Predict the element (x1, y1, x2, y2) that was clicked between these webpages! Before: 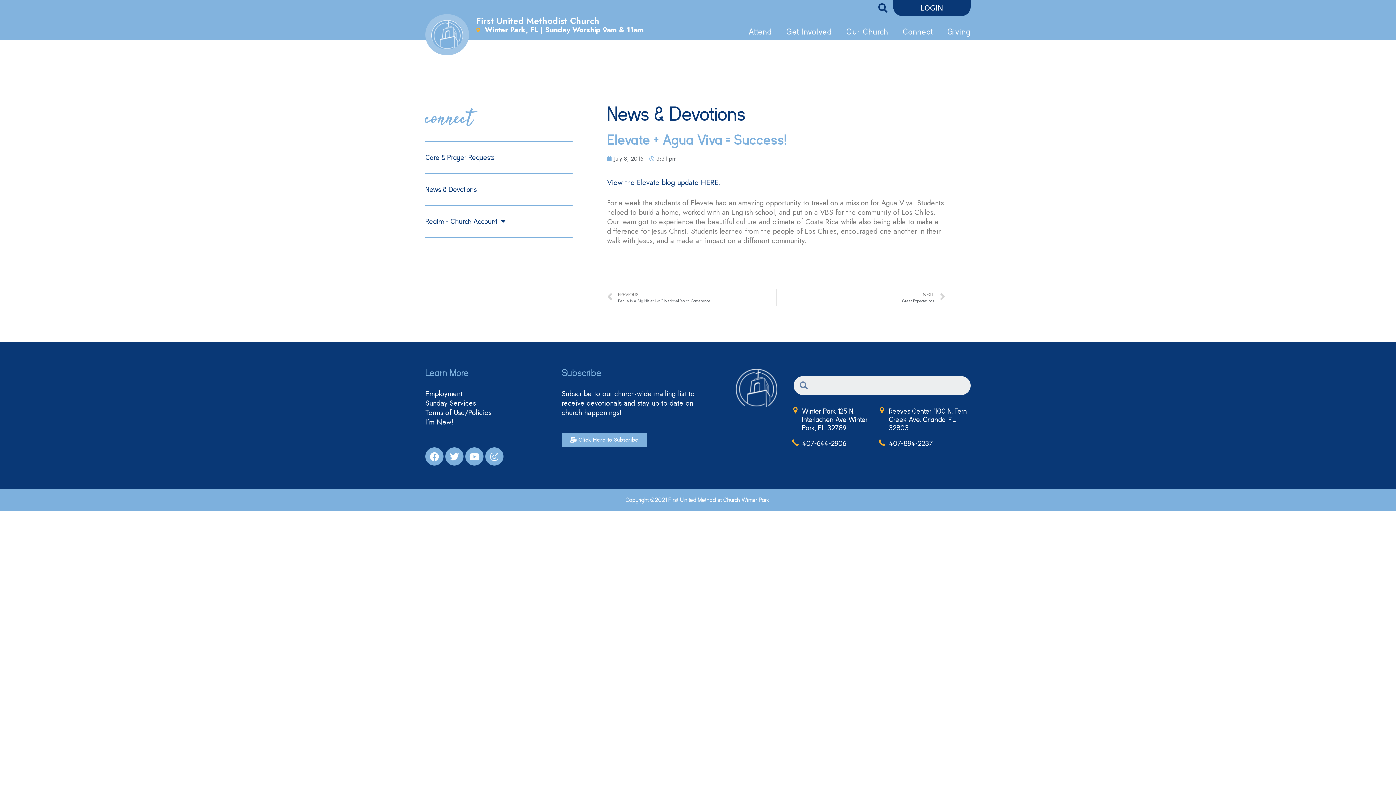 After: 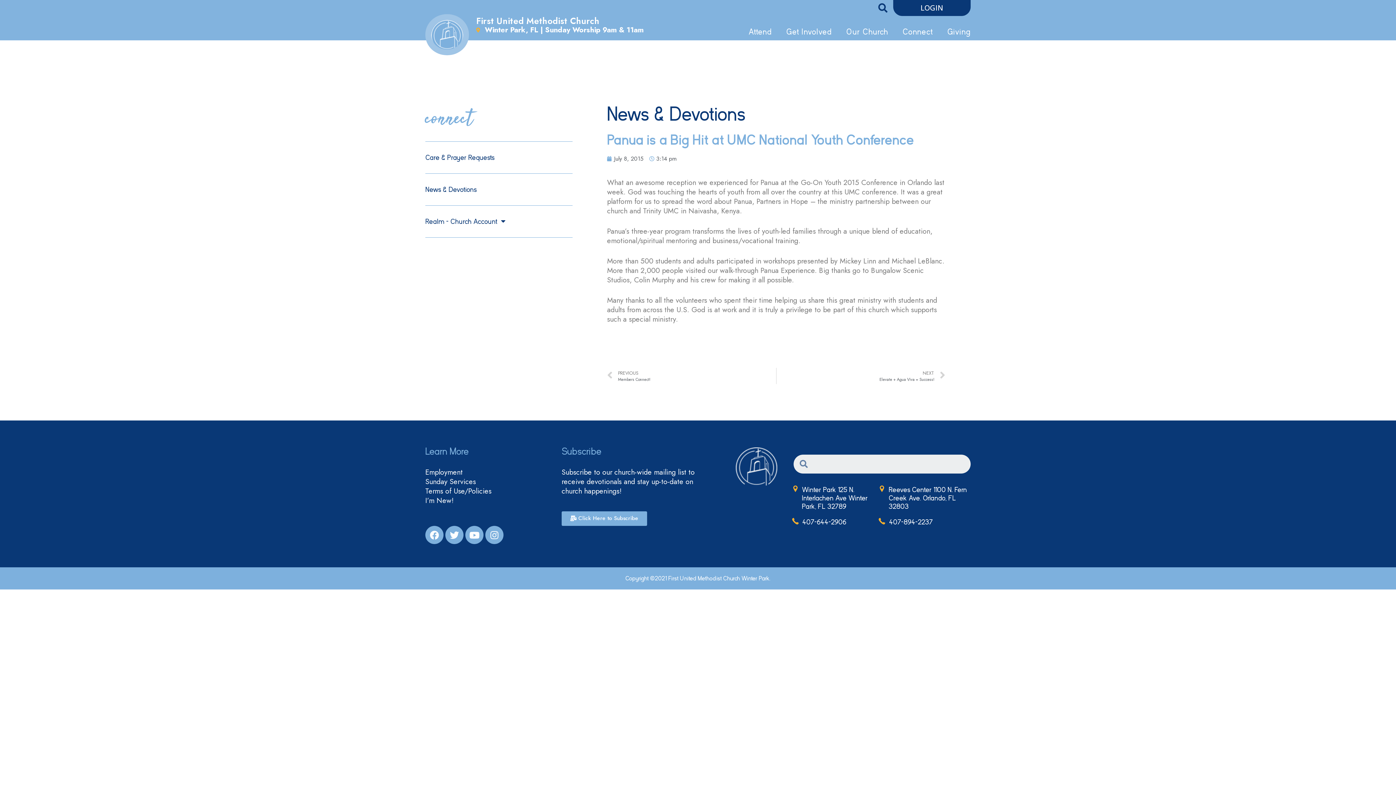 Action: label: Prev
PREVIOUS
Panua is a Big Hit at UMC National Youth Conference bbox: (607, 289, 776, 305)